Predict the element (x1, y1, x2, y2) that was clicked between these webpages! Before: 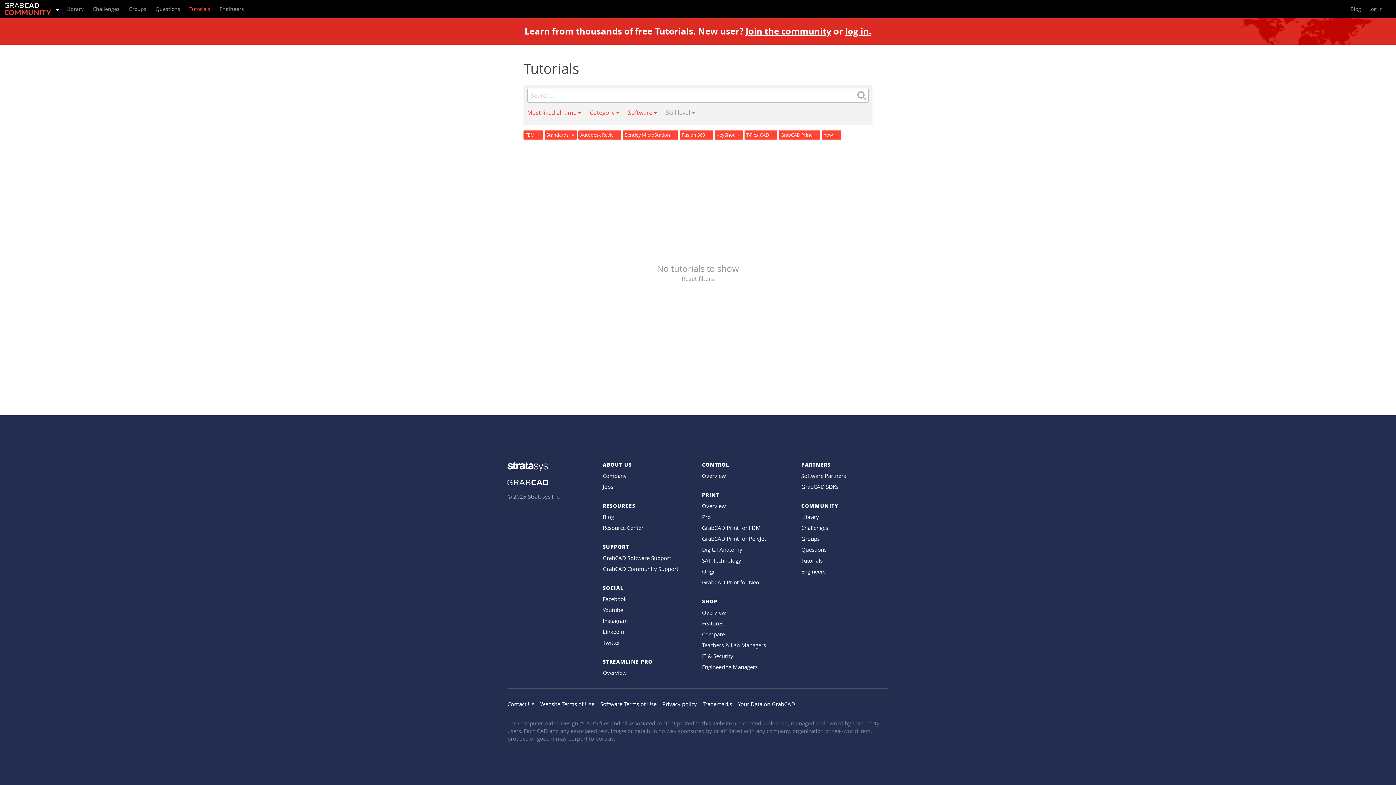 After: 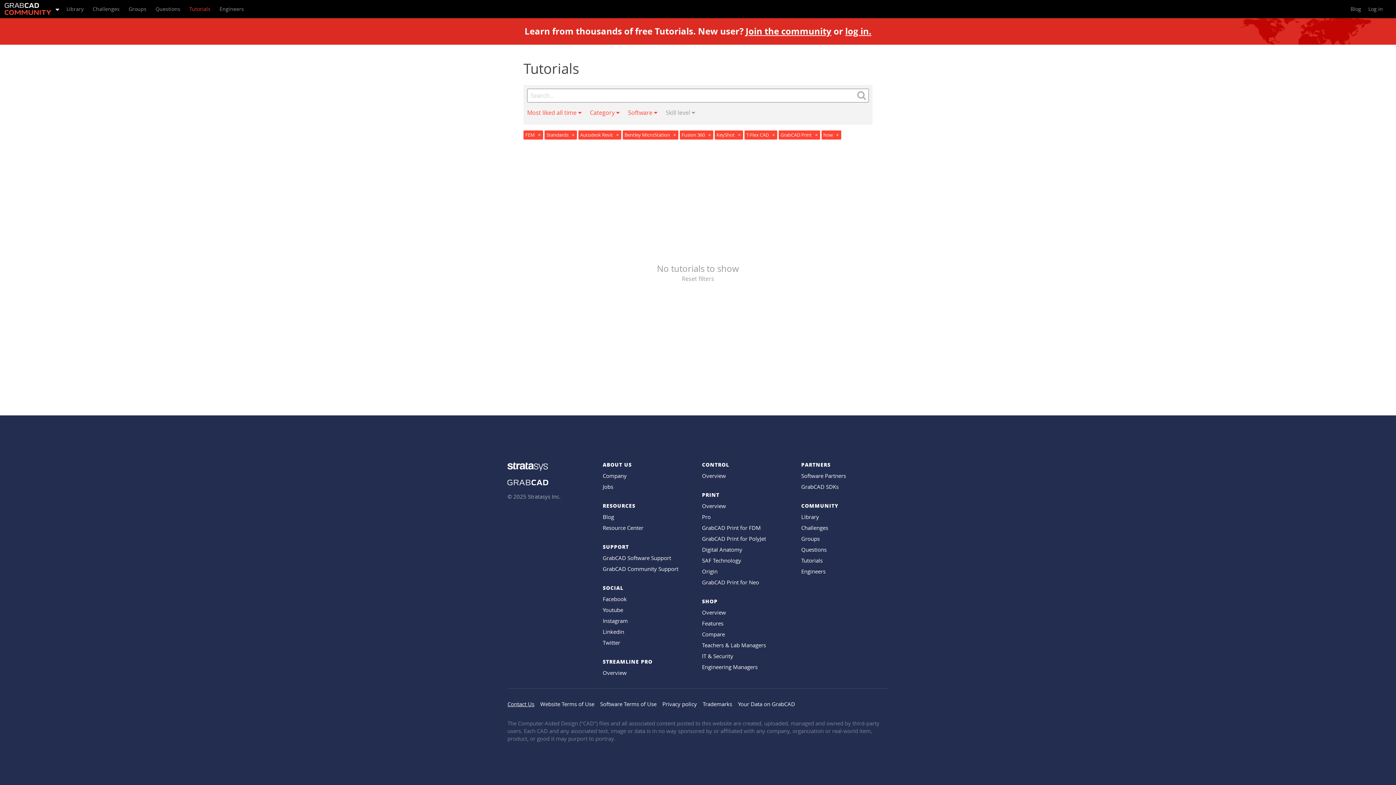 Action: bbox: (507, 700, 534, 708) label: Contact Us